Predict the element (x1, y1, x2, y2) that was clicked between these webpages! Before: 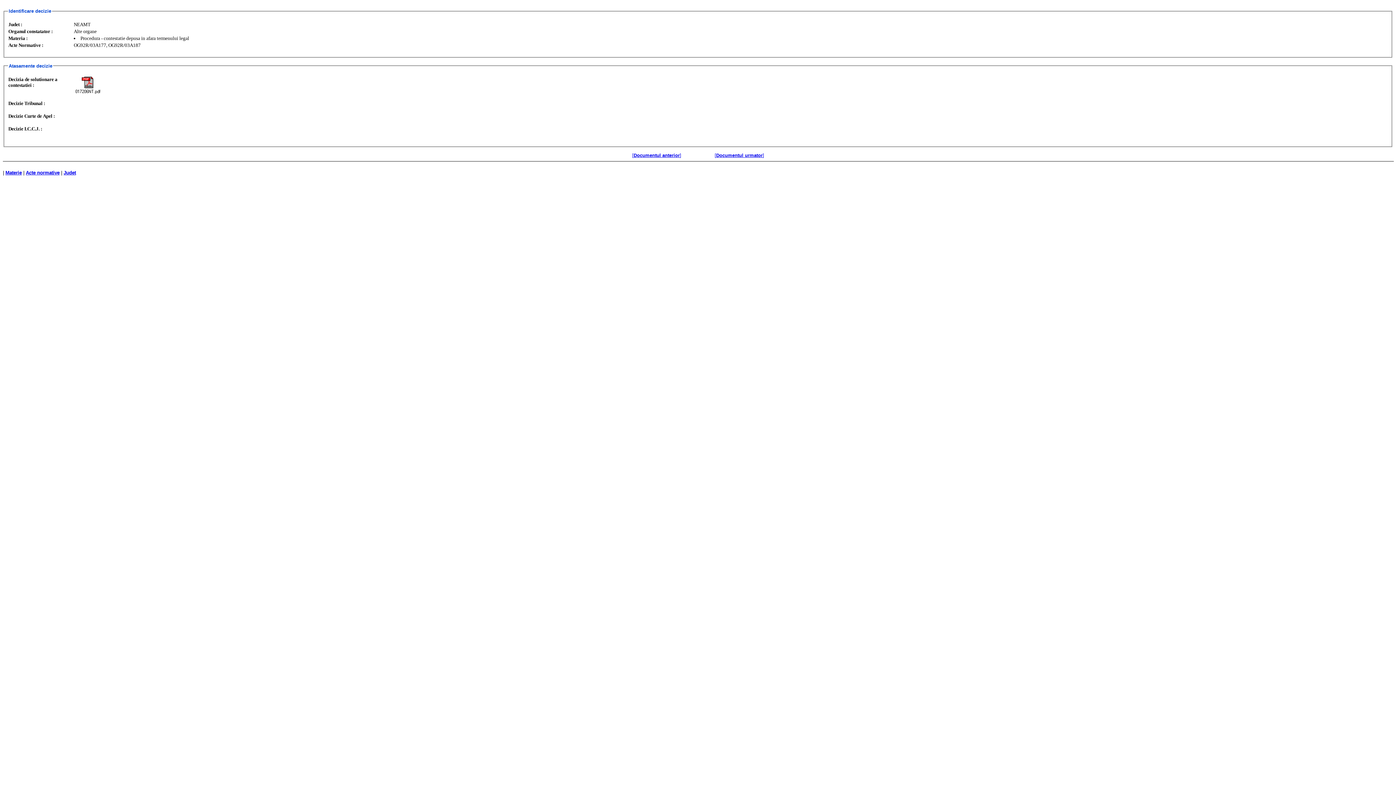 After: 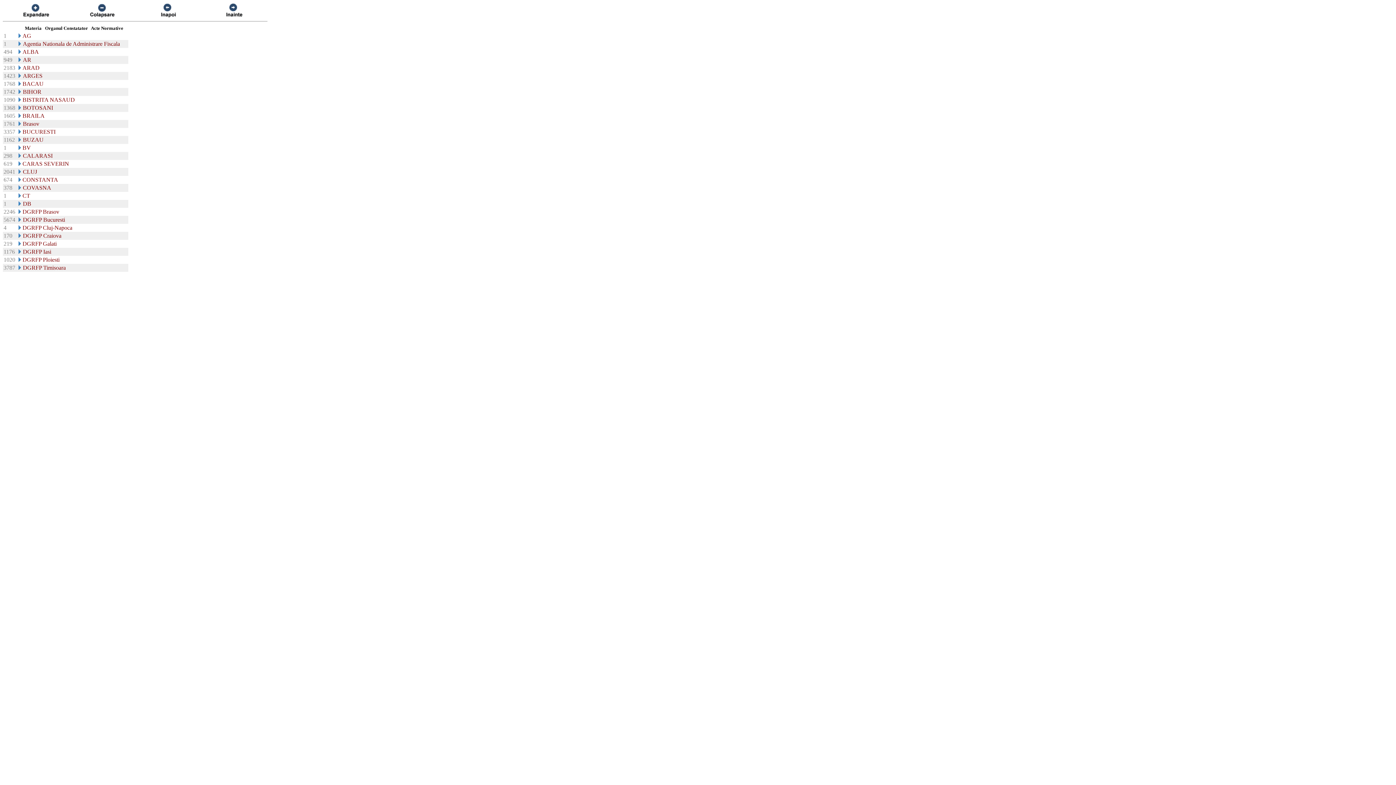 Action: label: Judet bbox: (63, 170, 76, 175)